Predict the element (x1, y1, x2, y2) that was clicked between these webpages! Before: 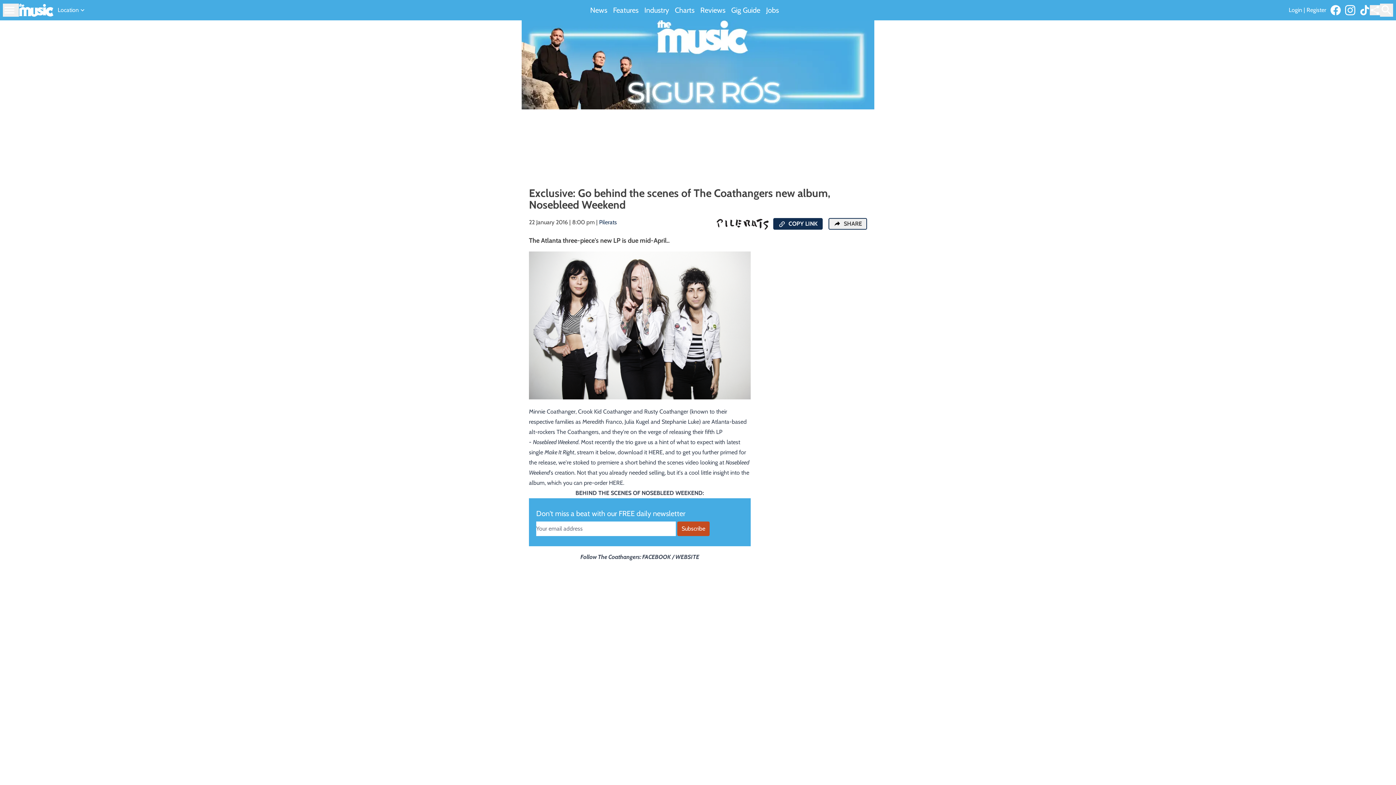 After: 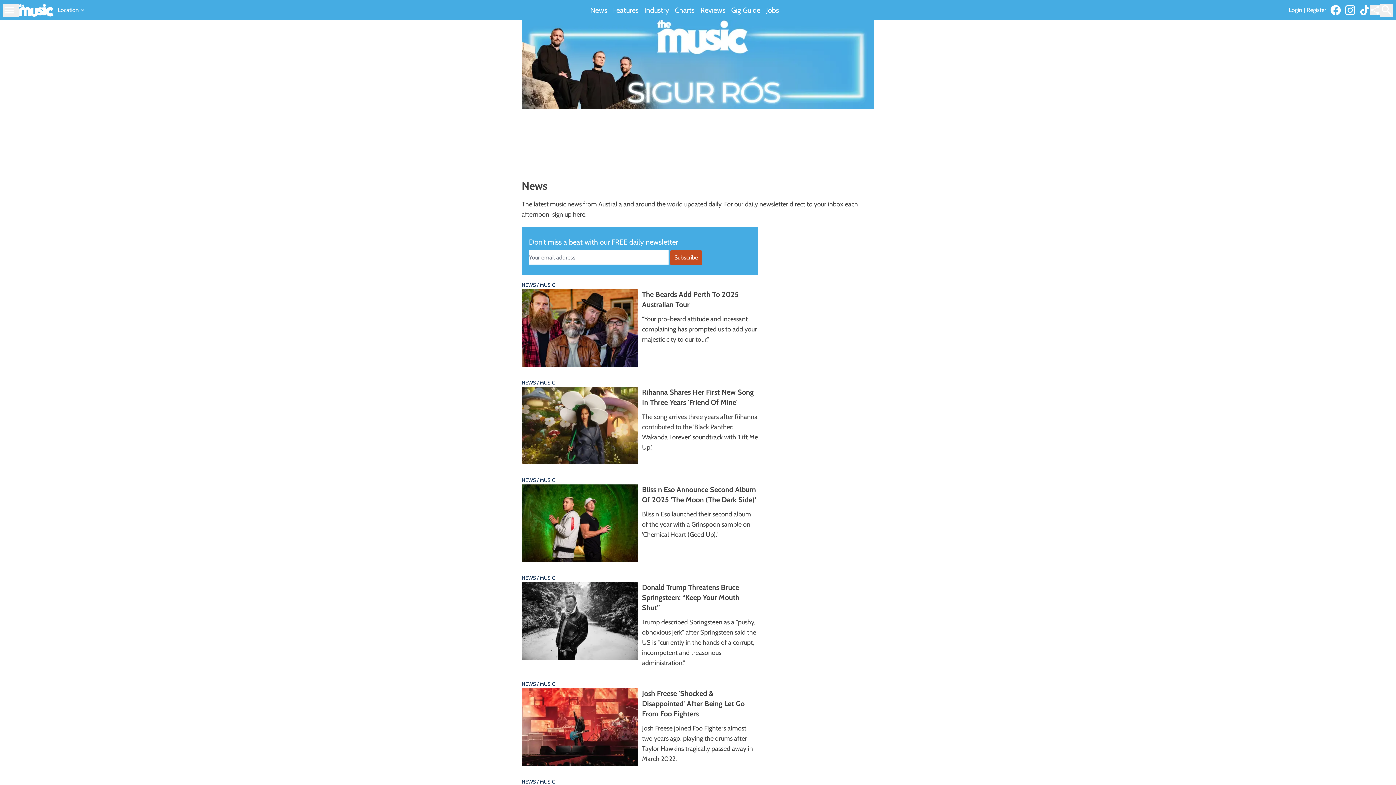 Action: bbox: (590, 5, 607, 15) label: News